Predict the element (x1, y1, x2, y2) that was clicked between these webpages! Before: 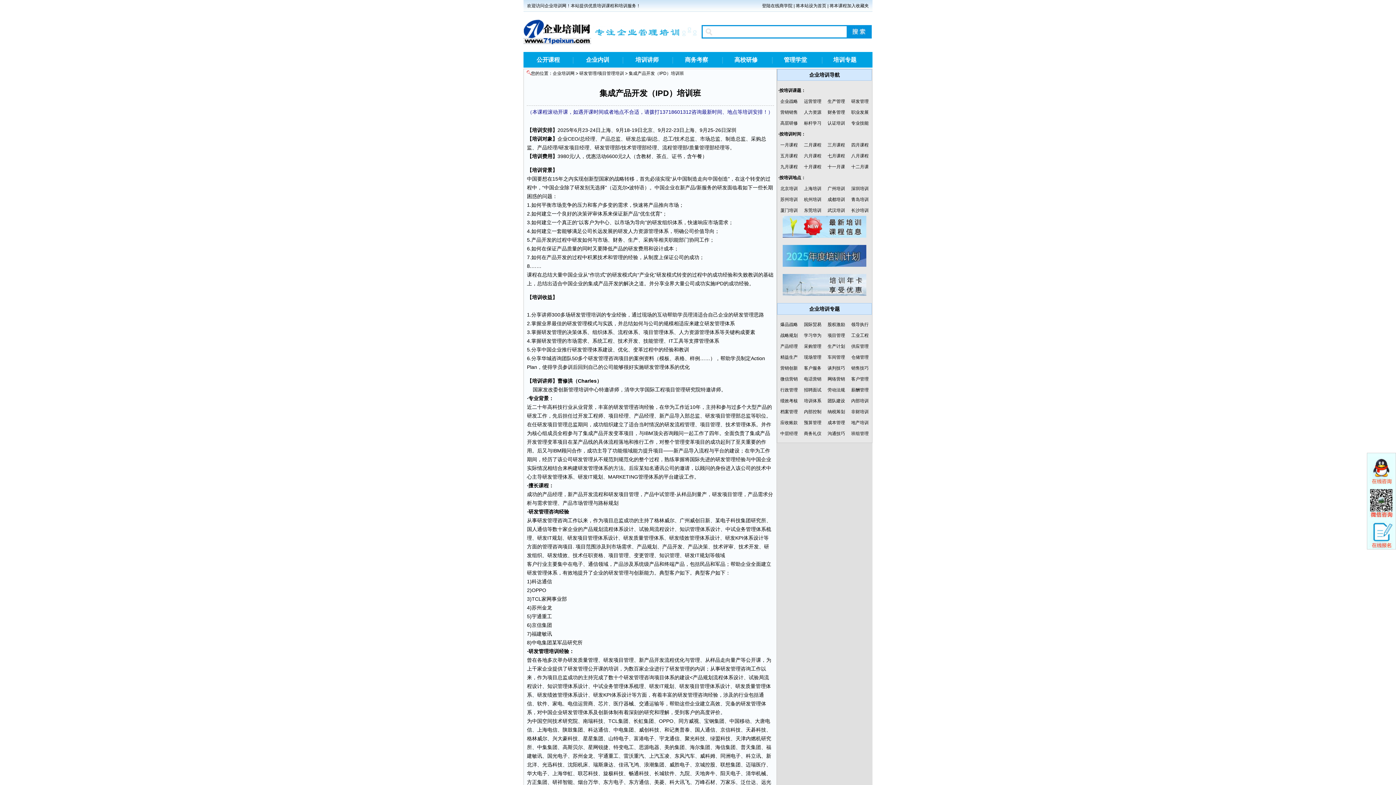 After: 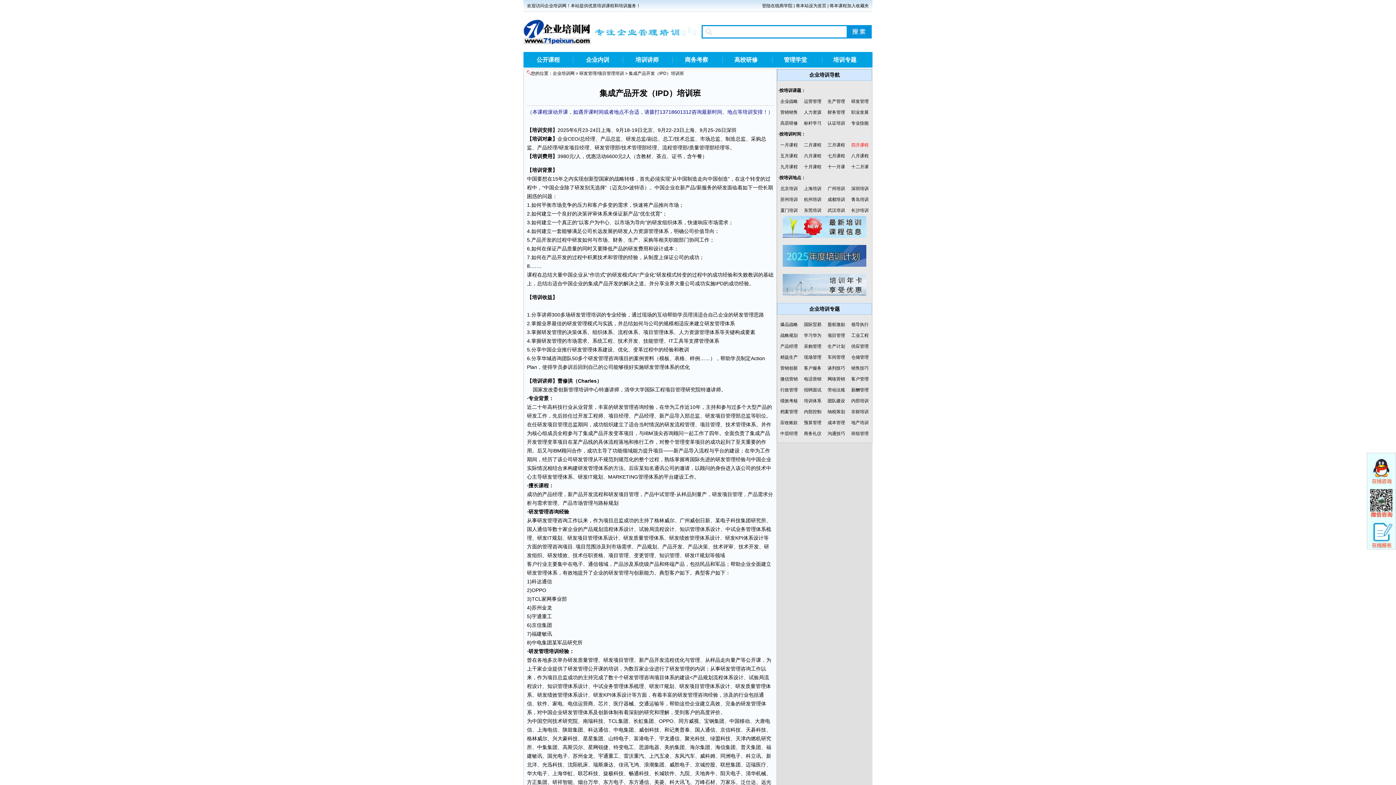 Action: bbox: (851, 142, 868, 147) label: 四月课程